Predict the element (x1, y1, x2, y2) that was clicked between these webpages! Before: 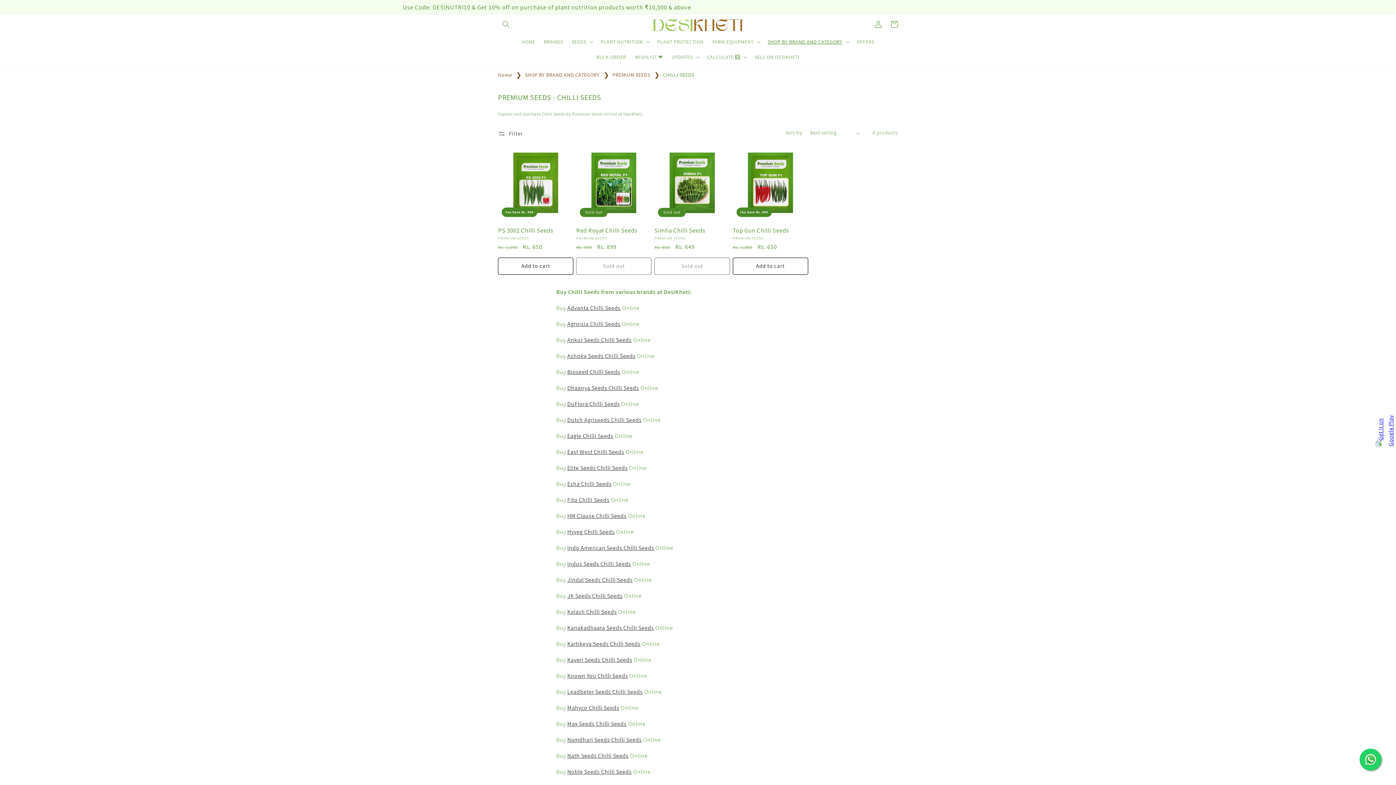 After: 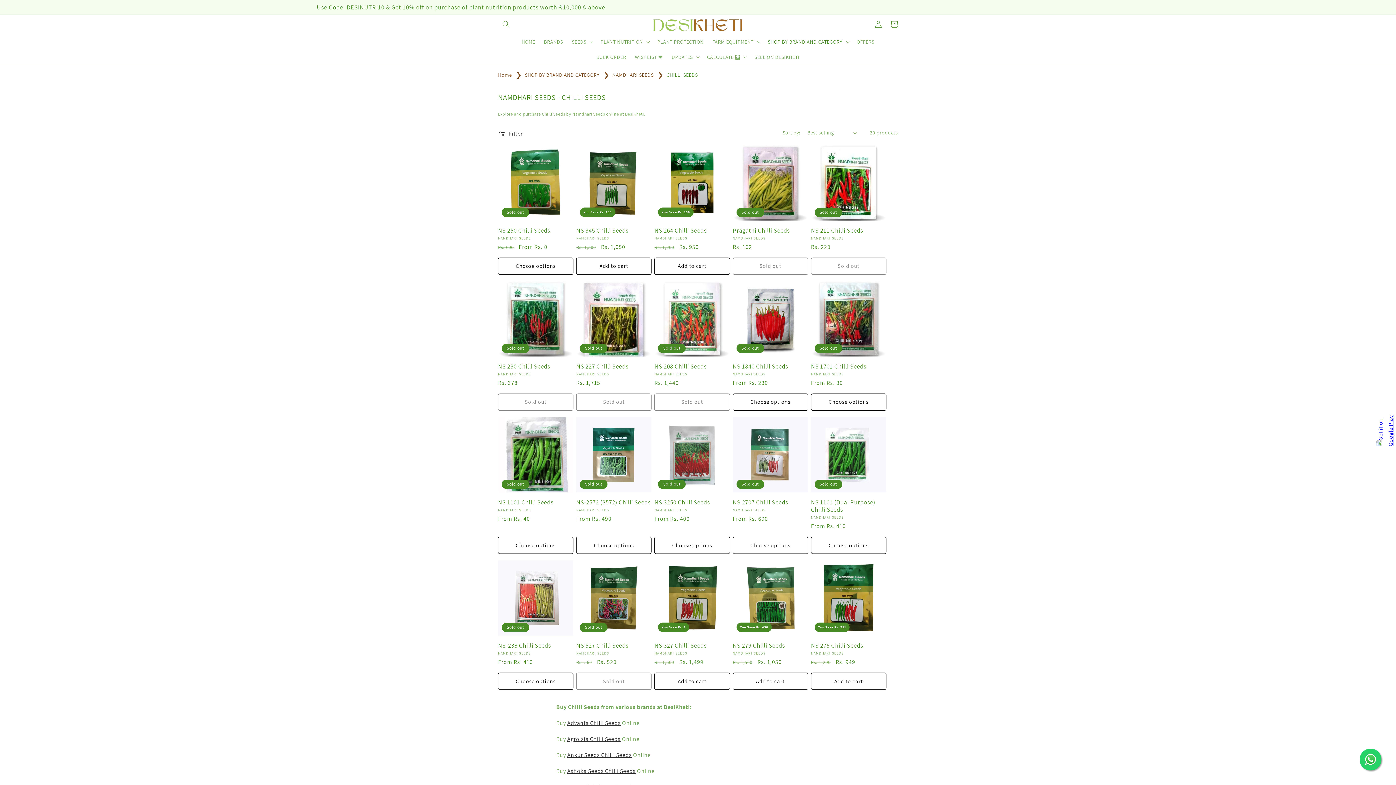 Action: label: Namdhari Seeds Chilli Seeds bbox: (567, 736, 642, 743)